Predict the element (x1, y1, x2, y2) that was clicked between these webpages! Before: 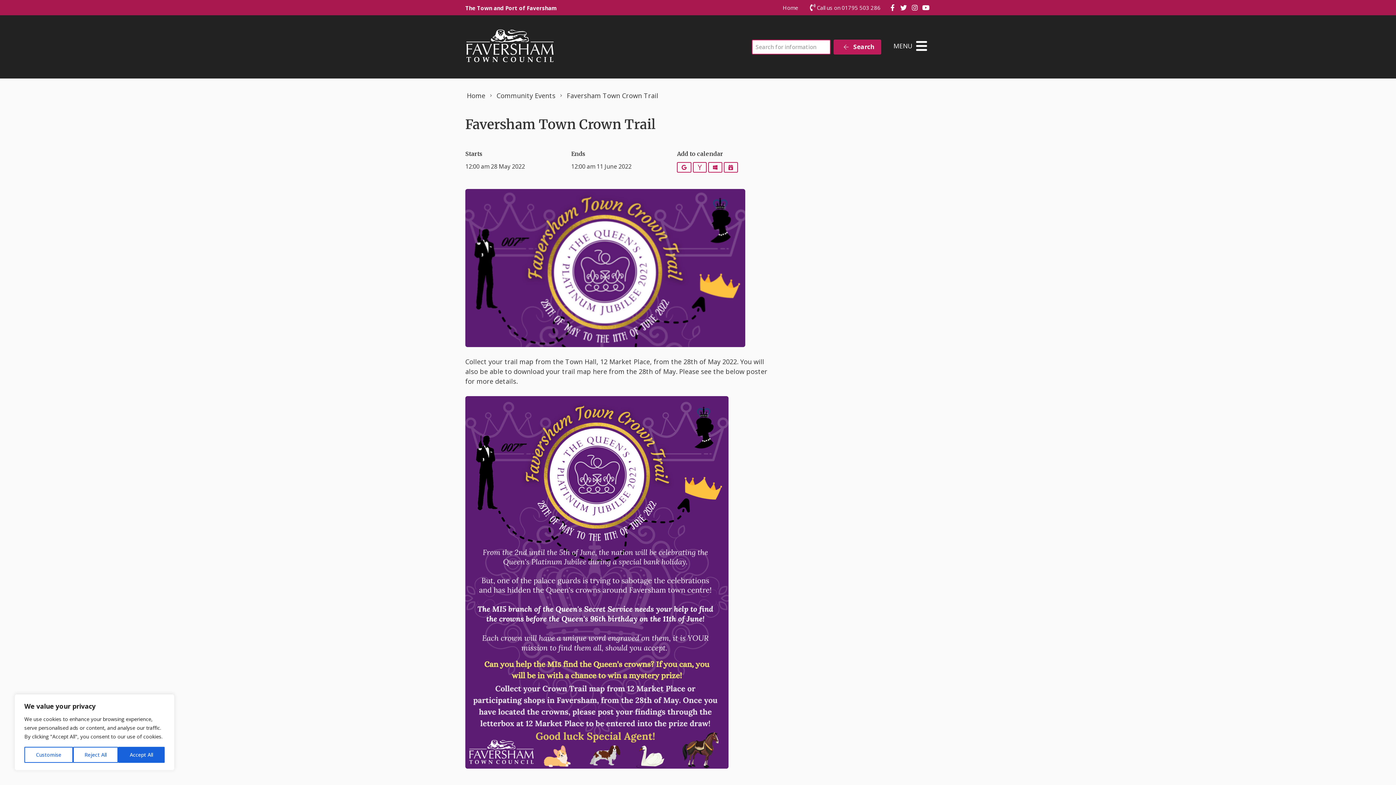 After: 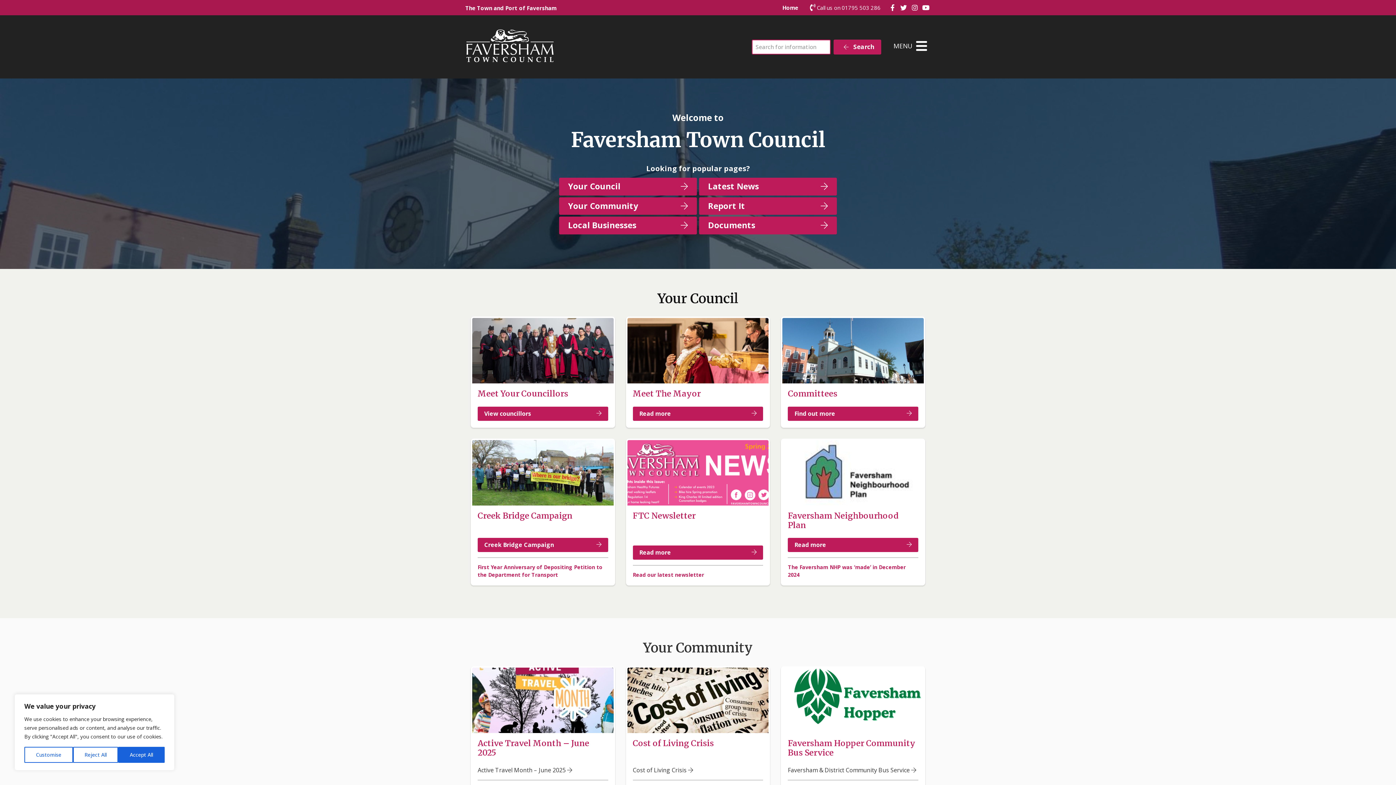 Action: bbox: (465, 28, 554, 65)